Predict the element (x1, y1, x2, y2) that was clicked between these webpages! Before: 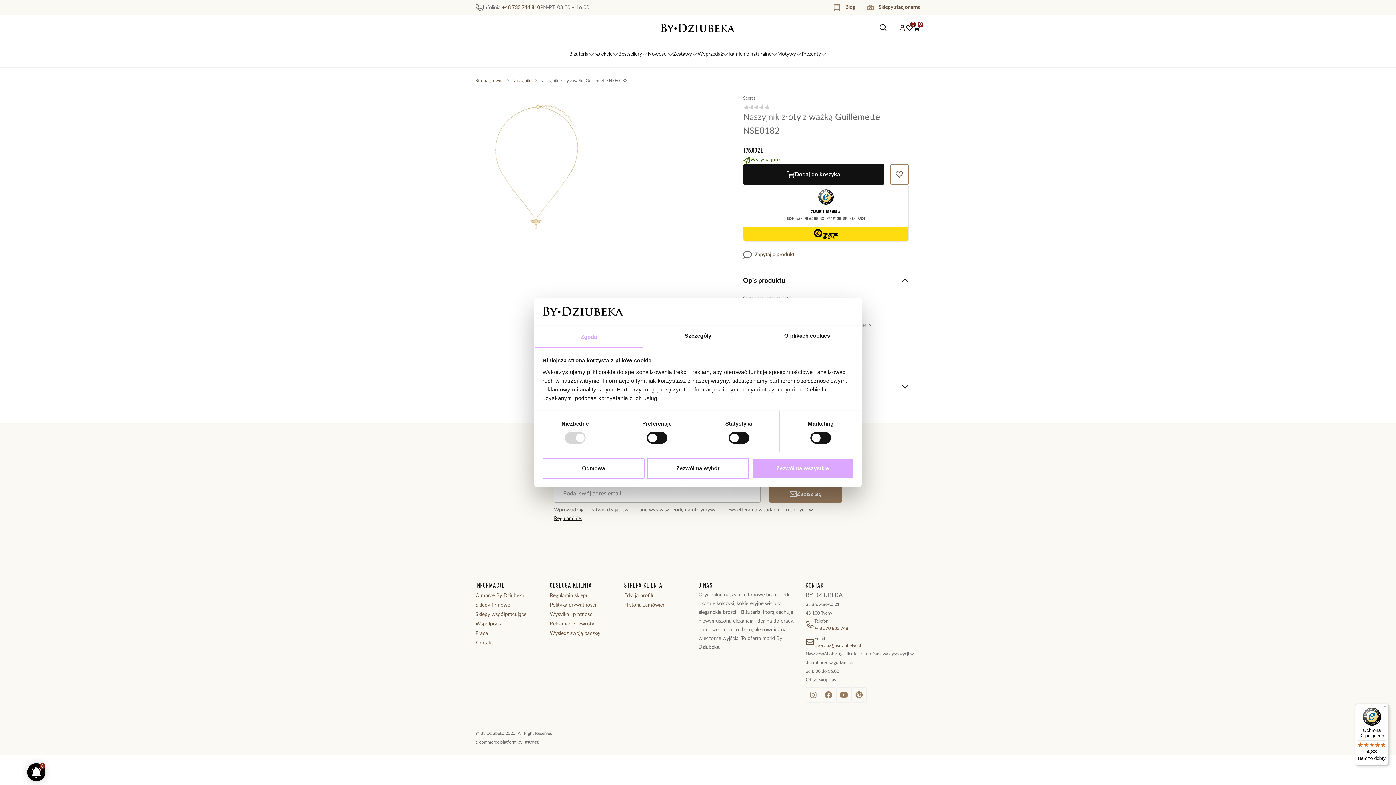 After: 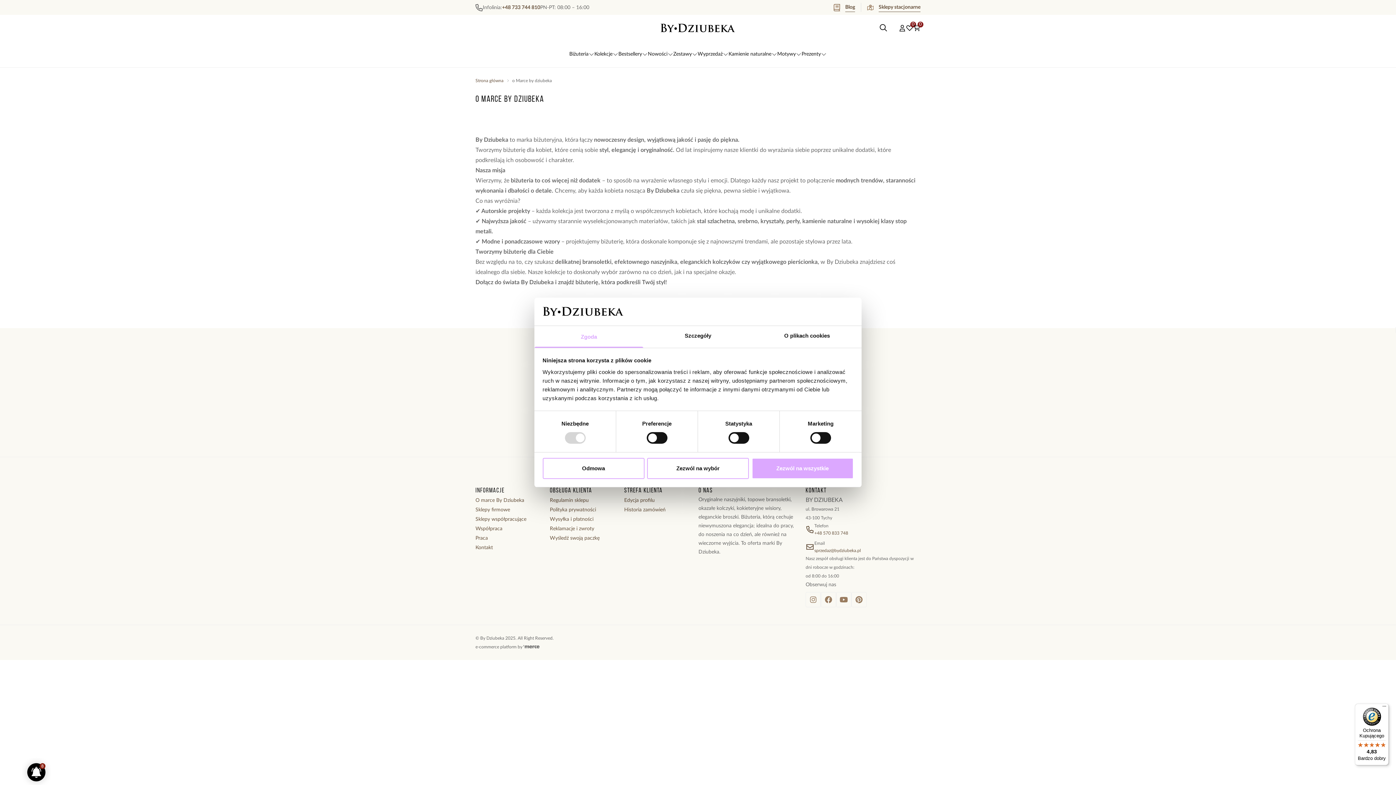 Action: bbox: (475, 593, 524, 598) label: O marce By Dziubeka